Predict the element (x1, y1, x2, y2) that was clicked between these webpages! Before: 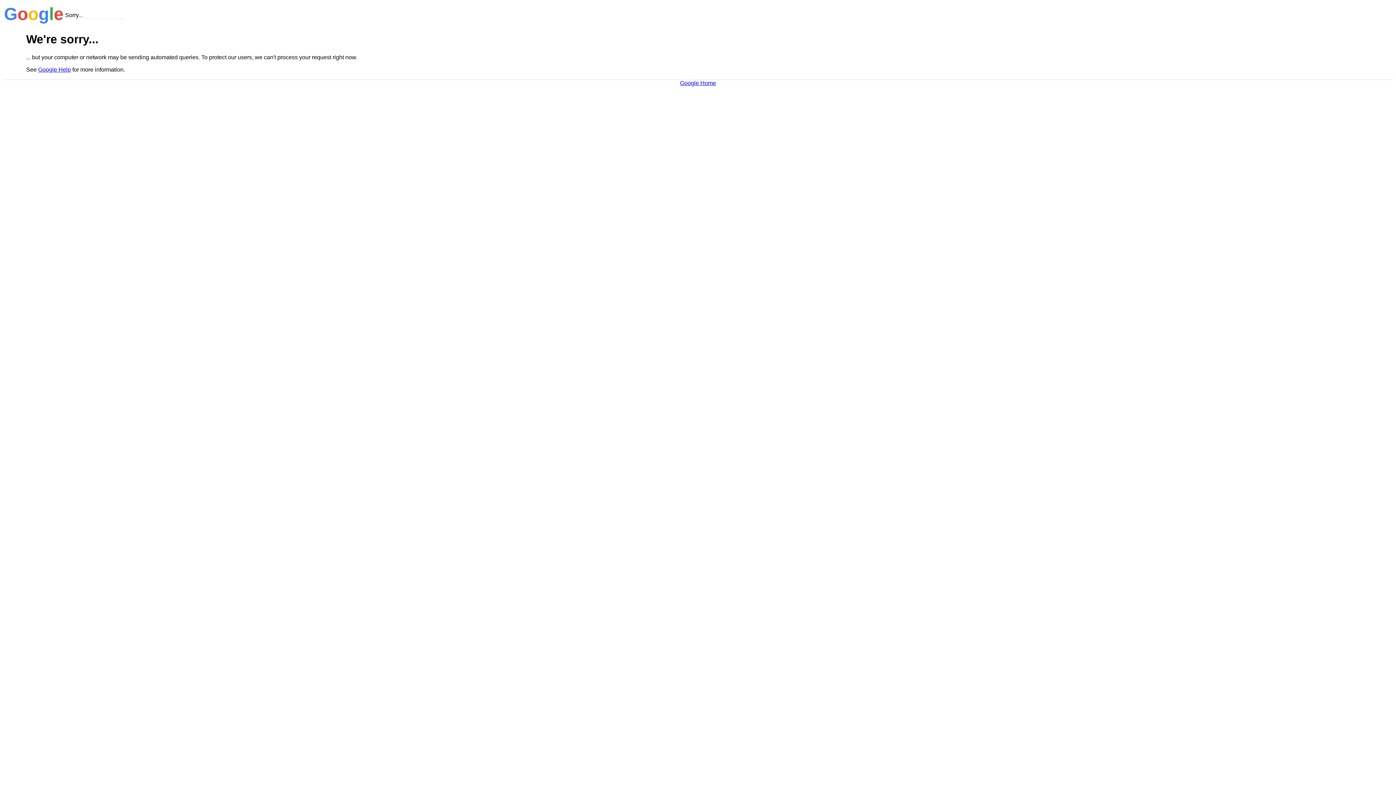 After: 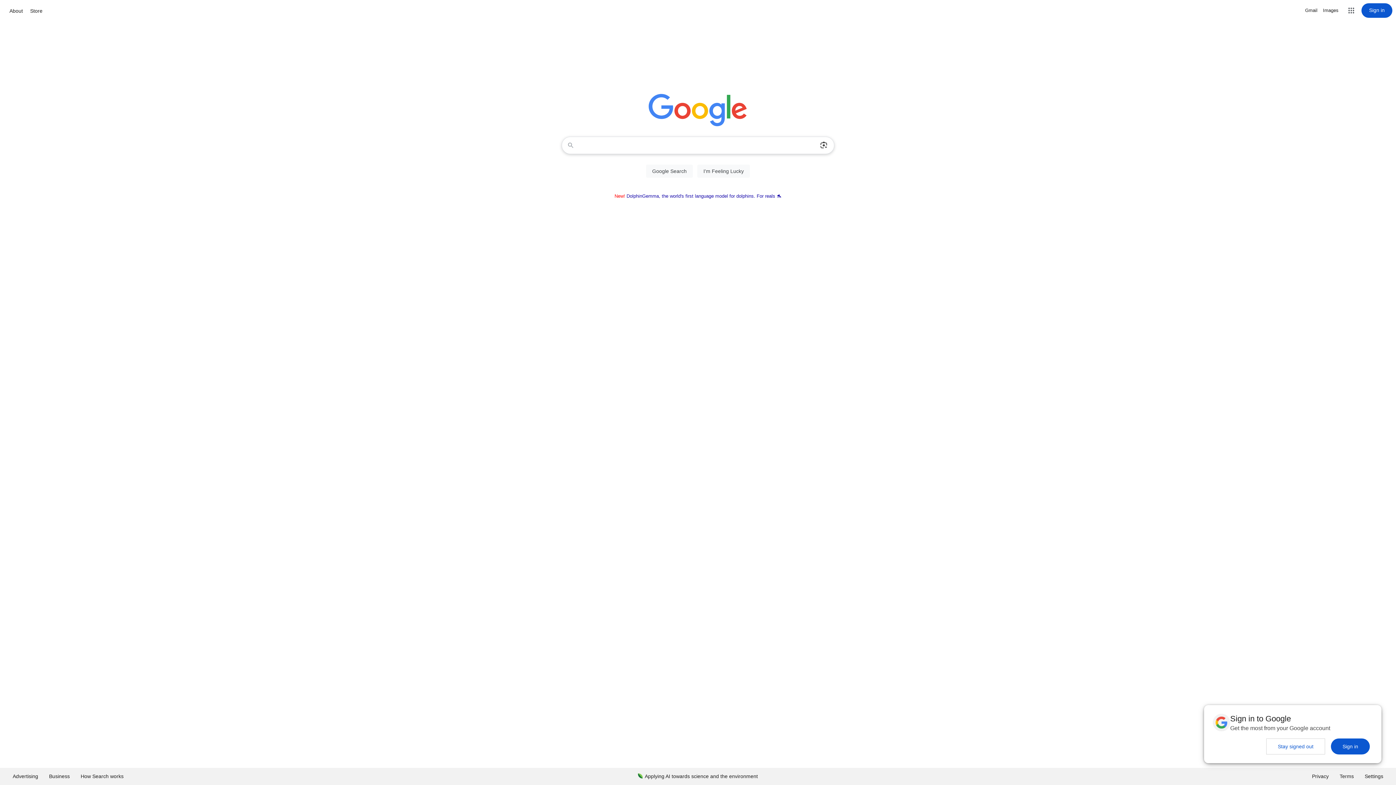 Action: bbox: (680, 79, 716, 86) label: Google Home